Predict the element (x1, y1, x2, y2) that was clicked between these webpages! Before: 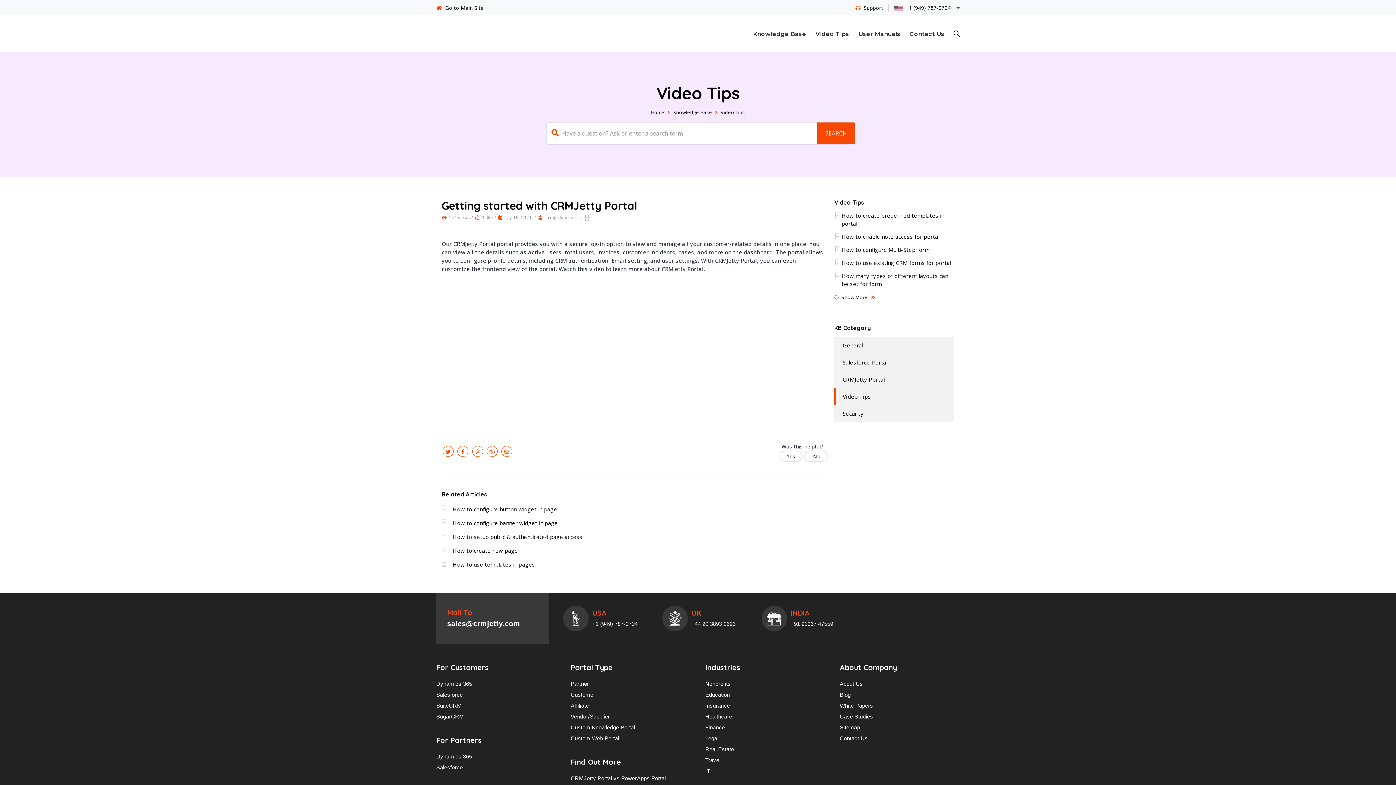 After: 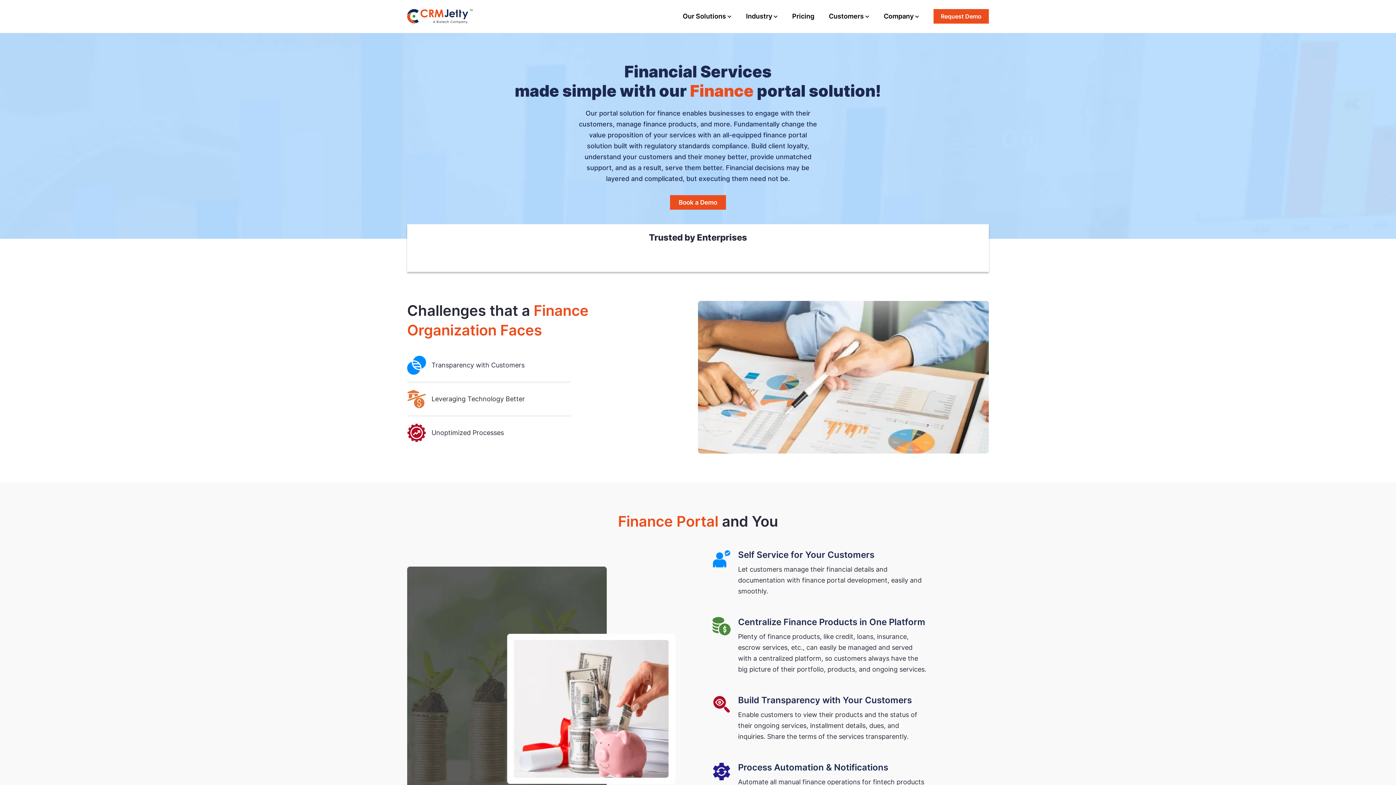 Action: label: Finance bbox: (705, 724, 725, 730)